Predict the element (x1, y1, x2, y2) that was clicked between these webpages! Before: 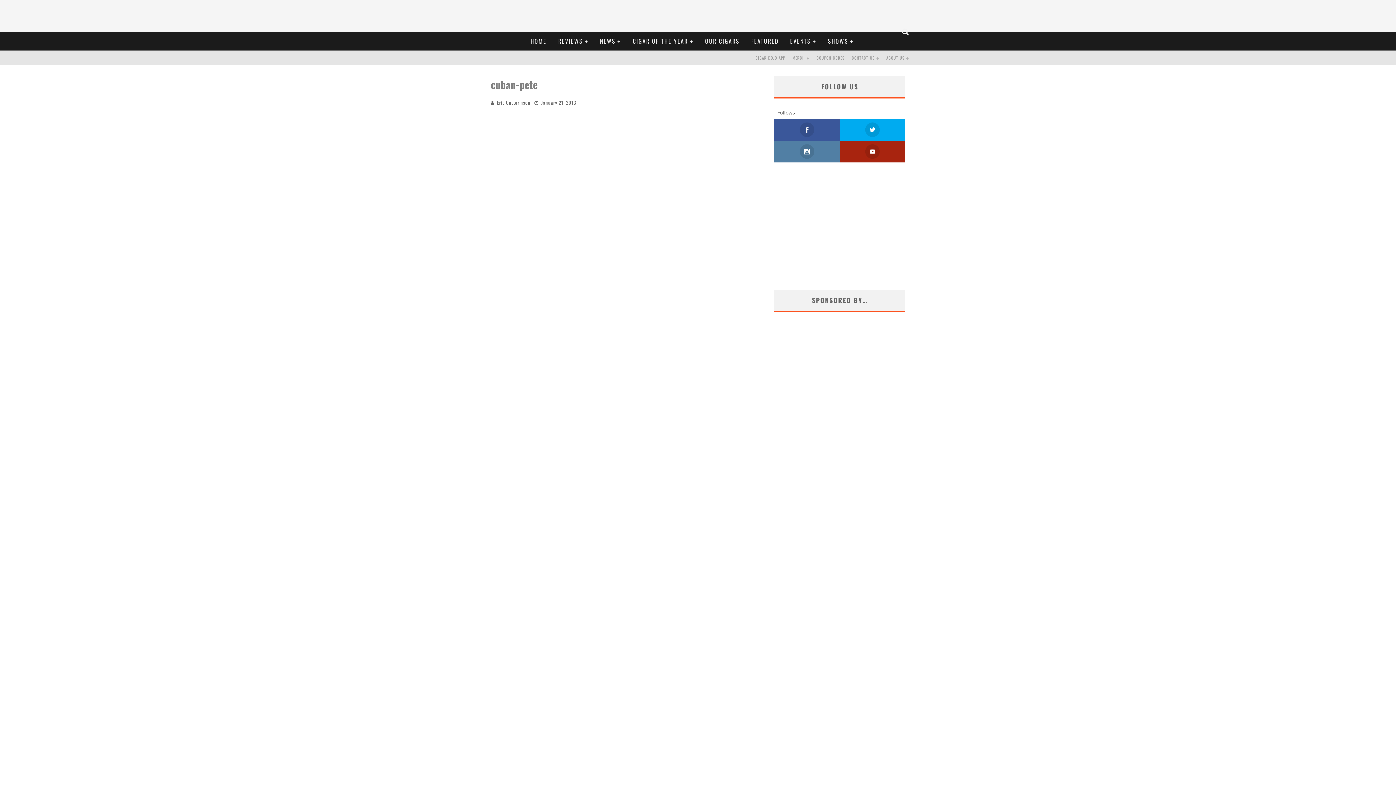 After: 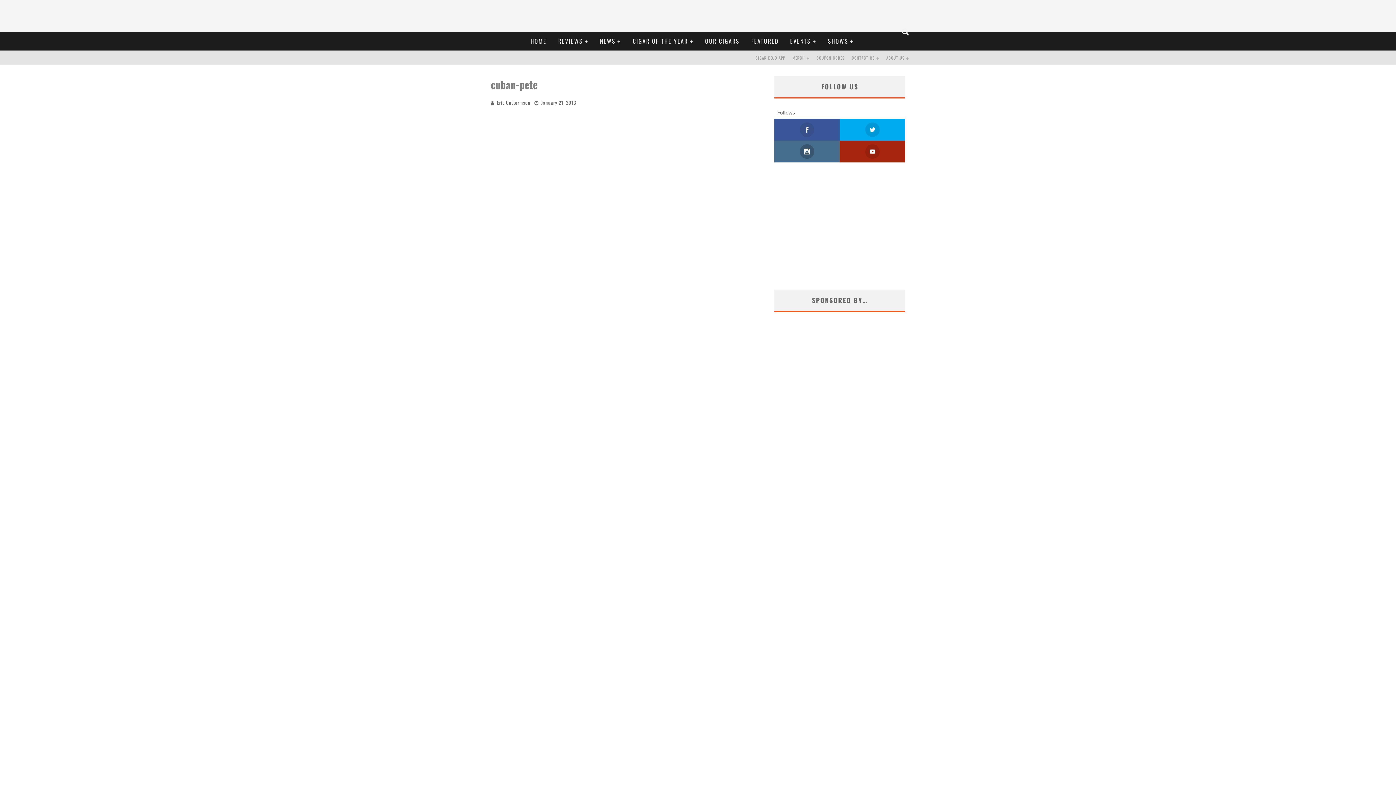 Action: bbox: (774, 140, 840, 162)